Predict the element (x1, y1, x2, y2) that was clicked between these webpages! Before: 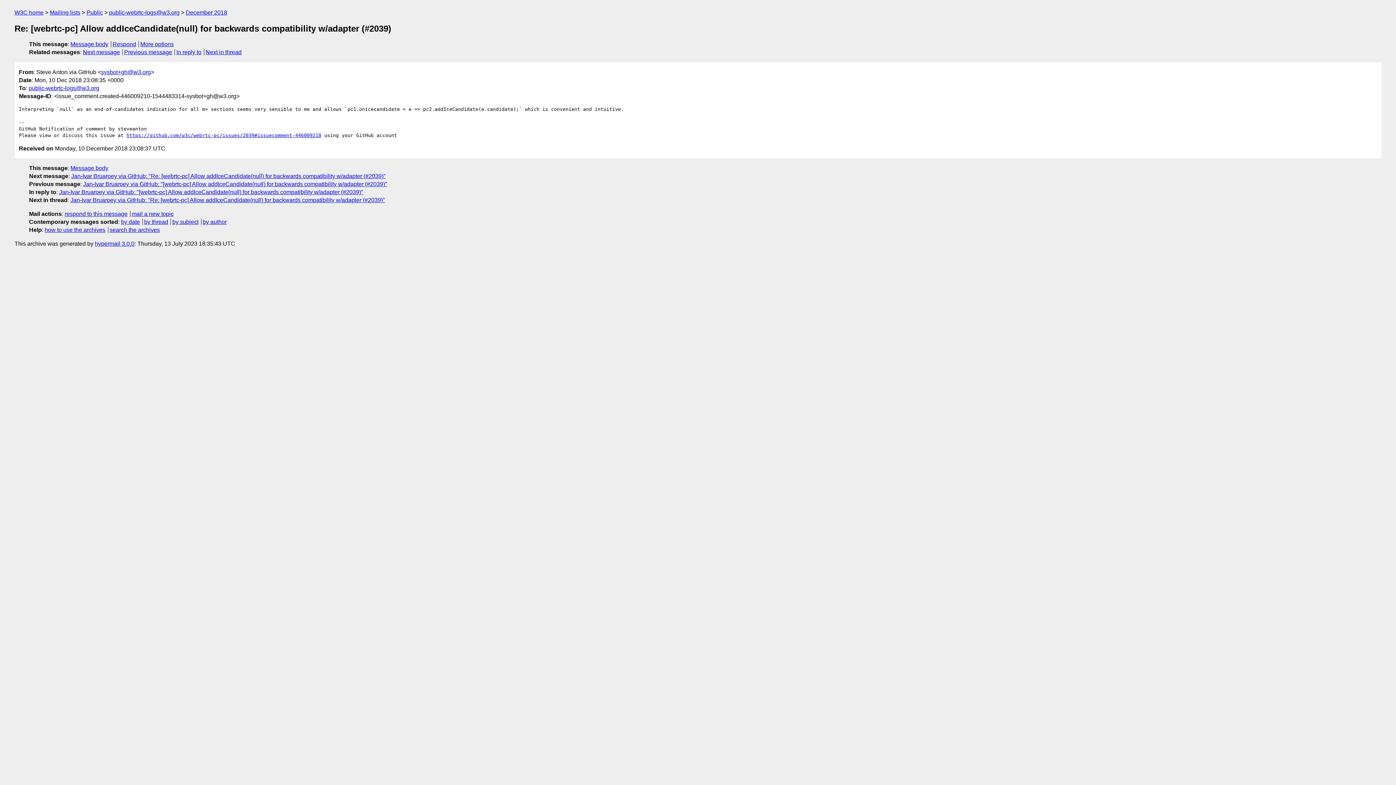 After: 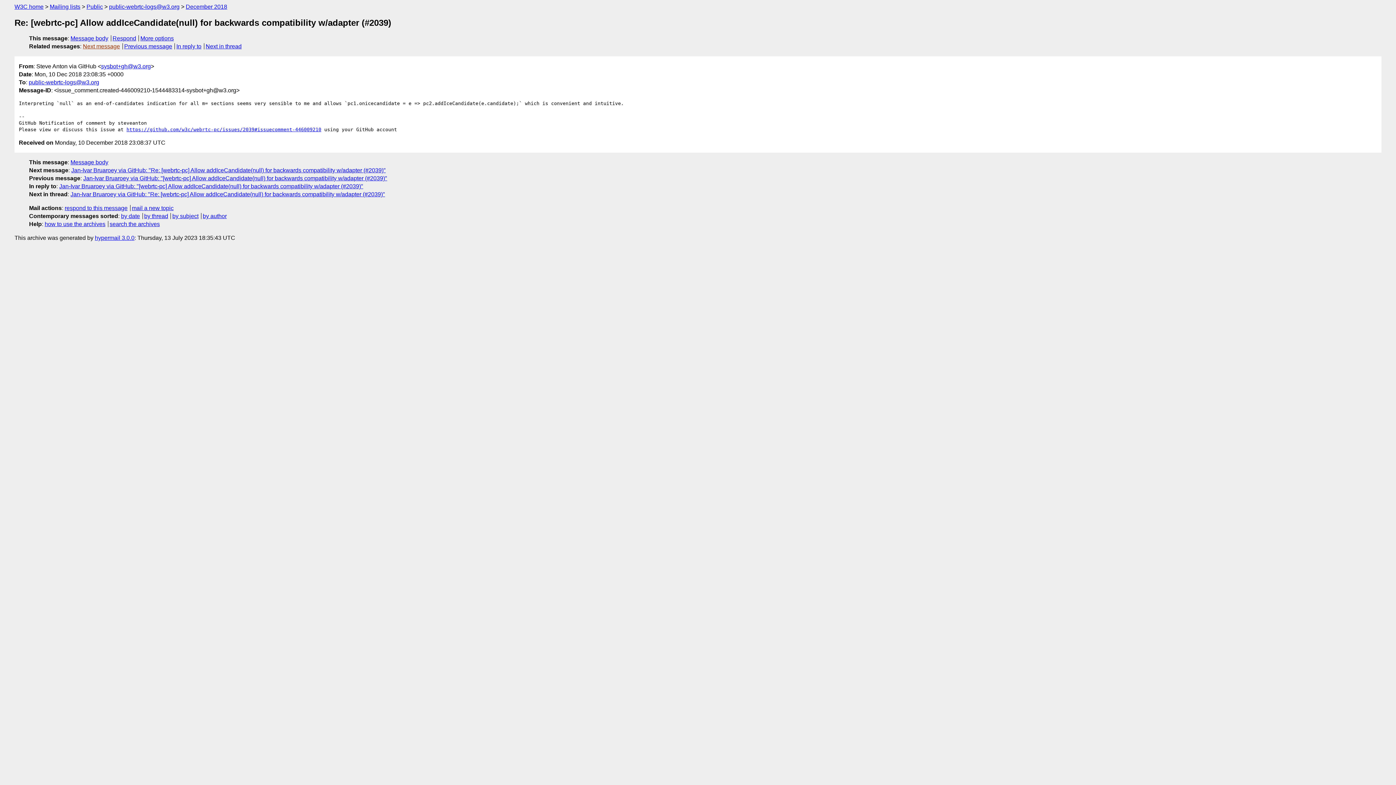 Action: bbox: (70, 41, 108, 47) label: Message body